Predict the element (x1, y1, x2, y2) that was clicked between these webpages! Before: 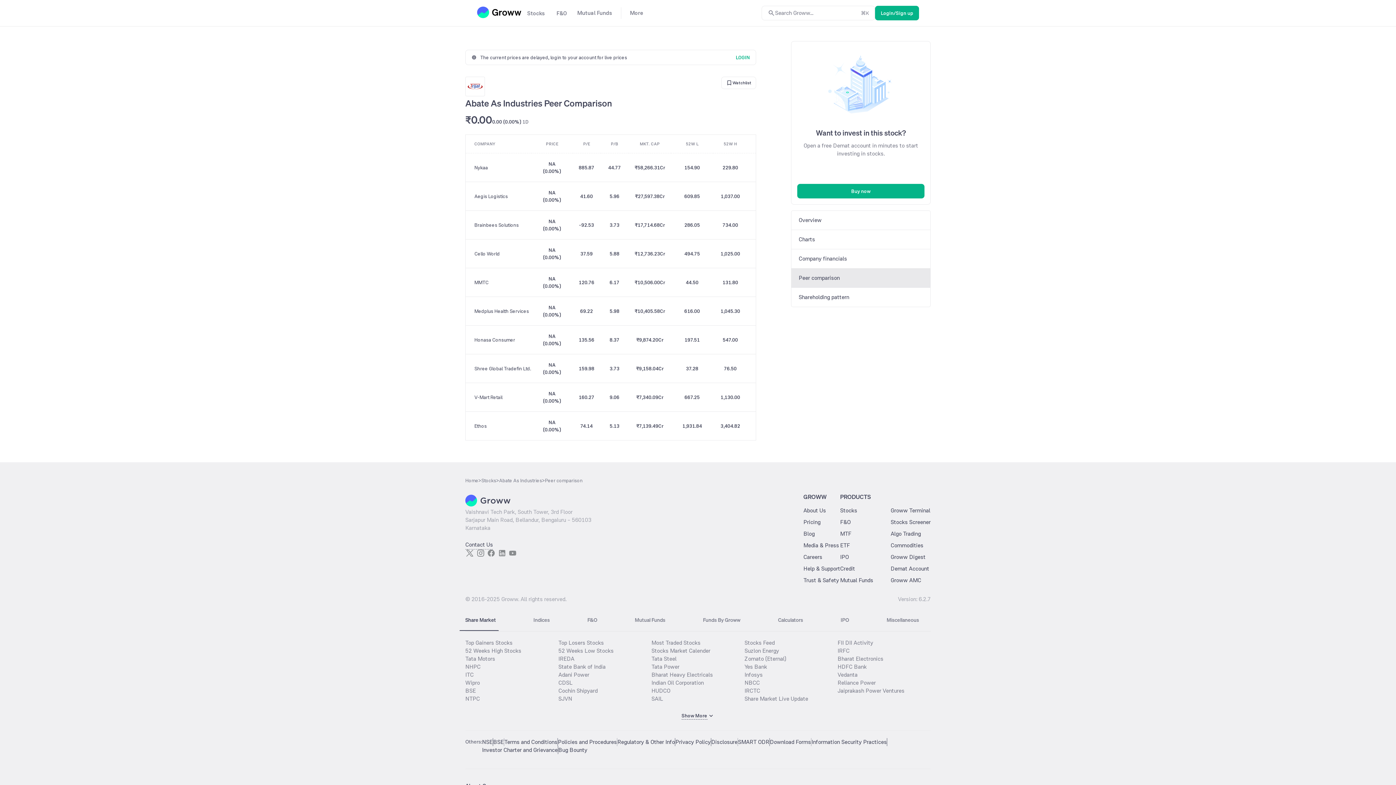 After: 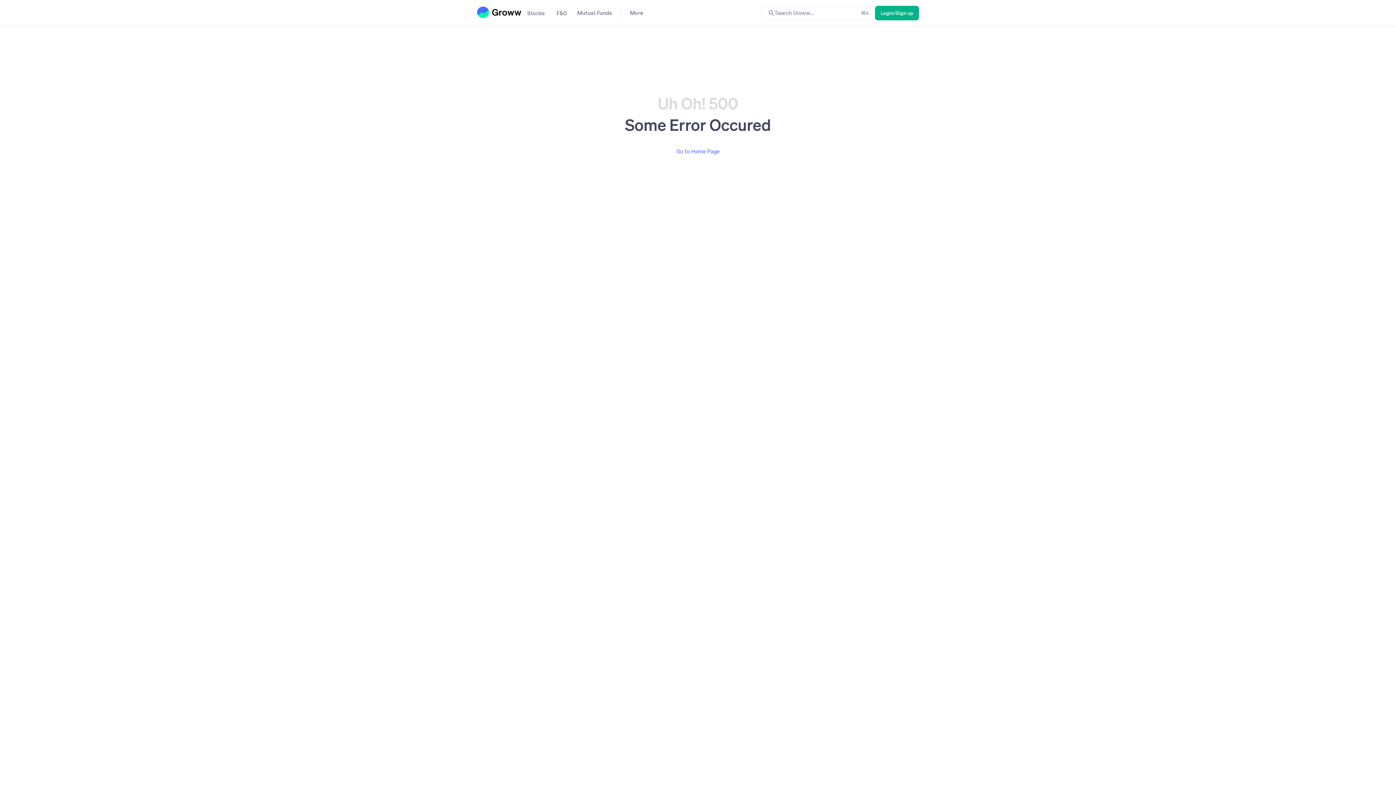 Action: bbox: (558, 663, 651, 671) label: State Bank of India